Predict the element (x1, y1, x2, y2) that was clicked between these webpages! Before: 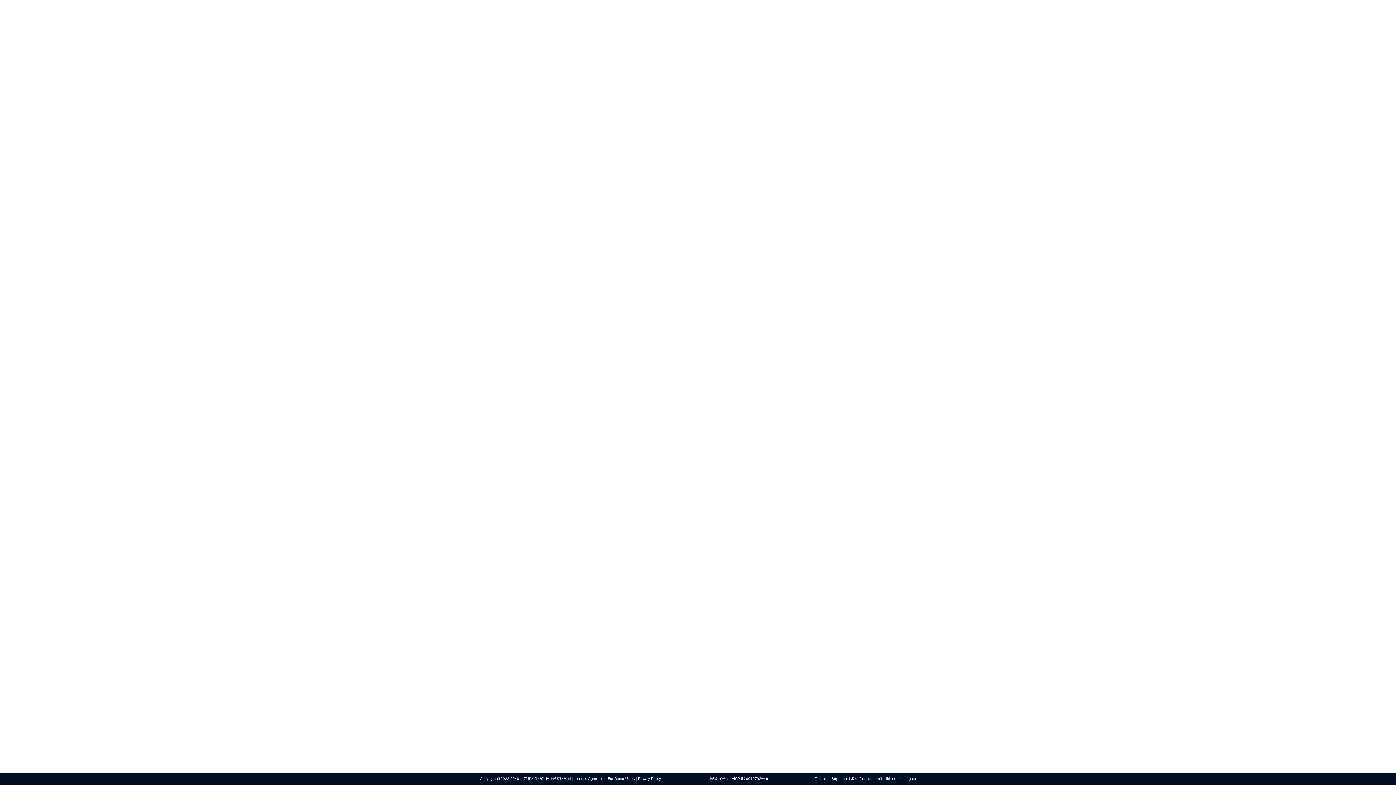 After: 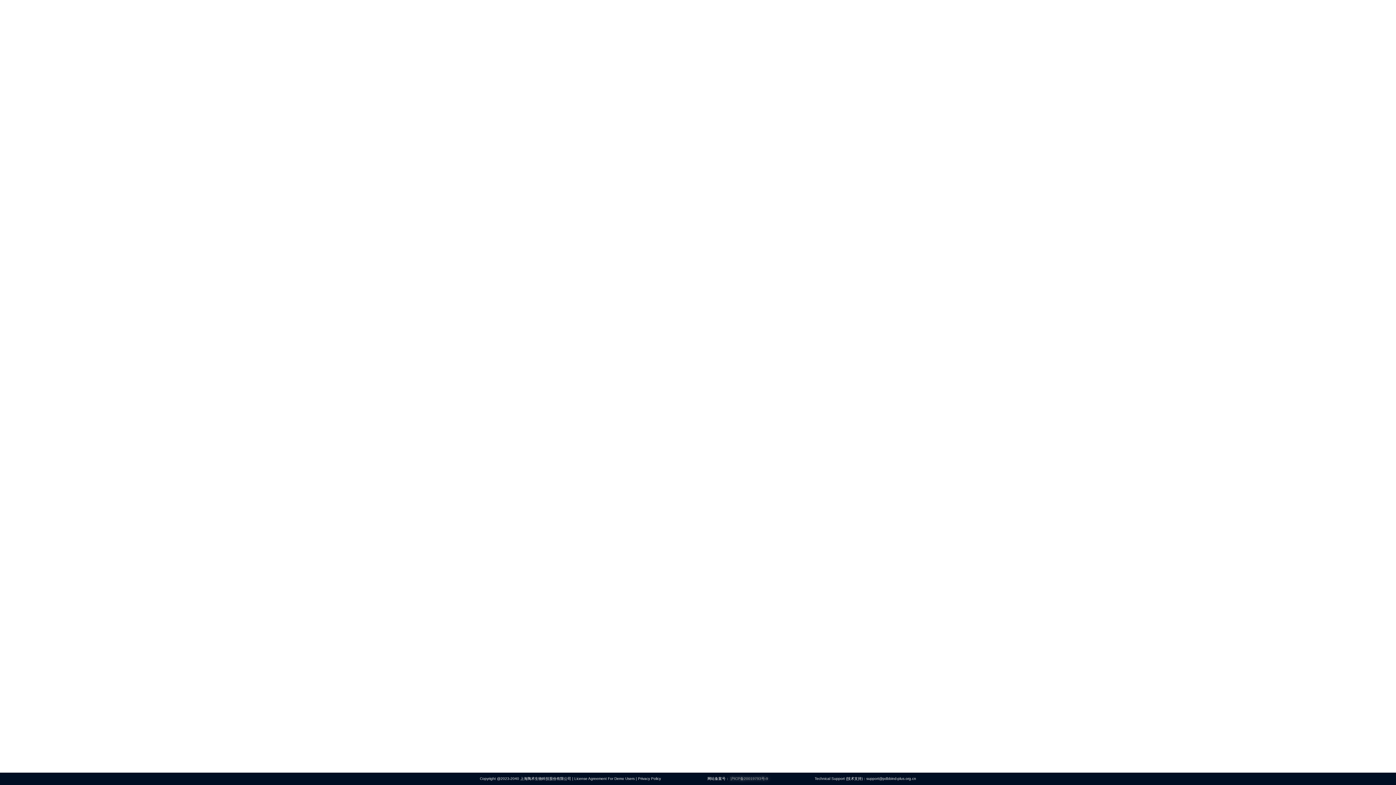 Action: bbox: (730, 777, 768, 781) label: 沪ICP备20019793号-9